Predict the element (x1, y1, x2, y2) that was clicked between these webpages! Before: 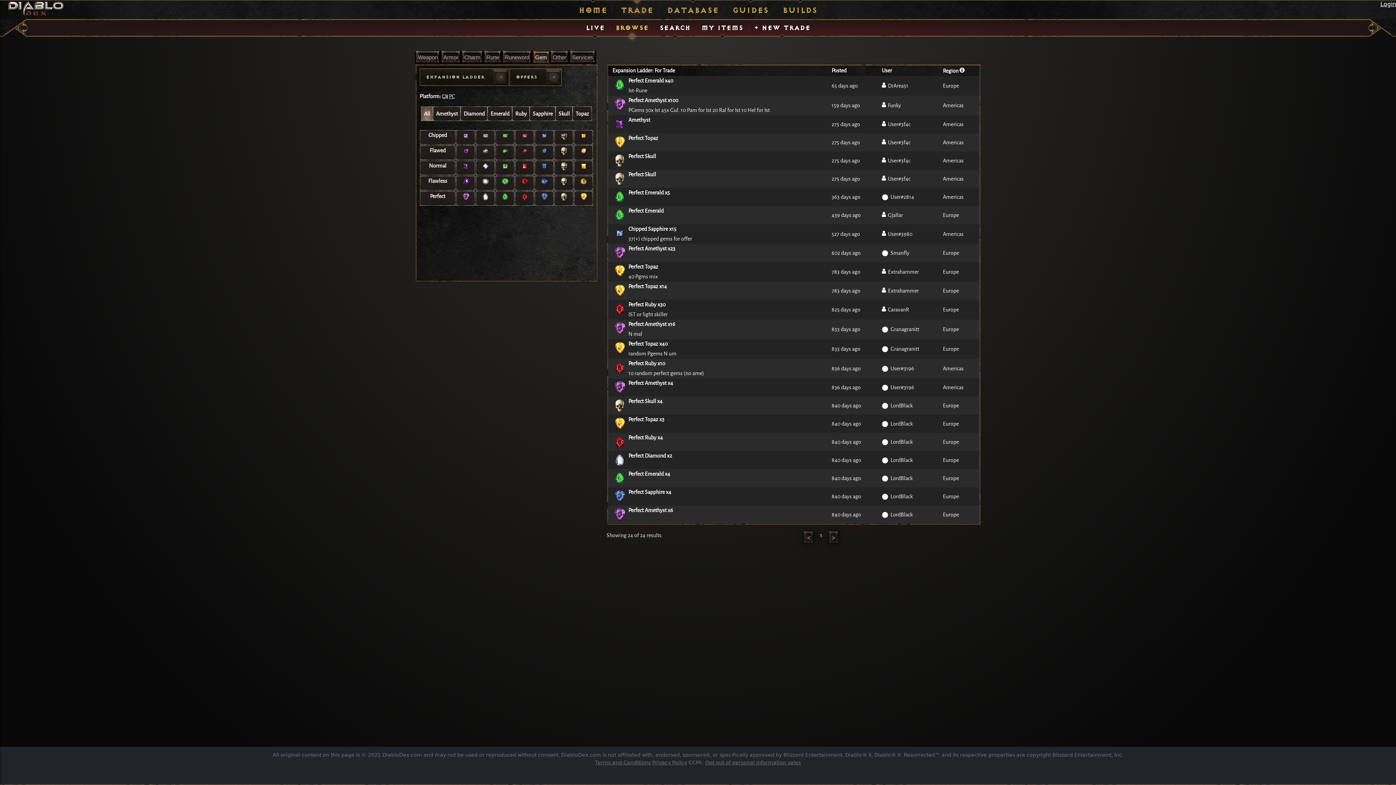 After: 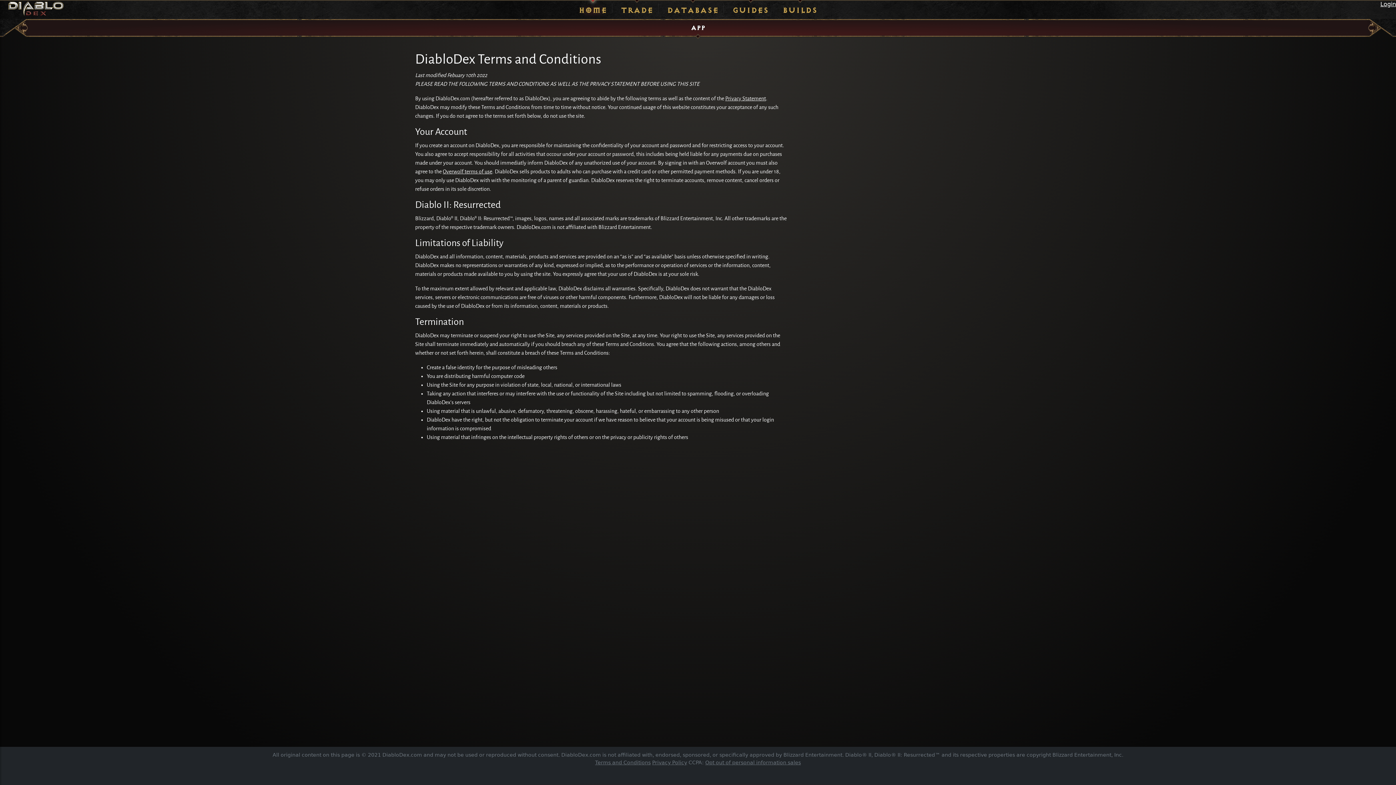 Action: label: Terms and Conditions bbox: (595, 760, 650, 765)